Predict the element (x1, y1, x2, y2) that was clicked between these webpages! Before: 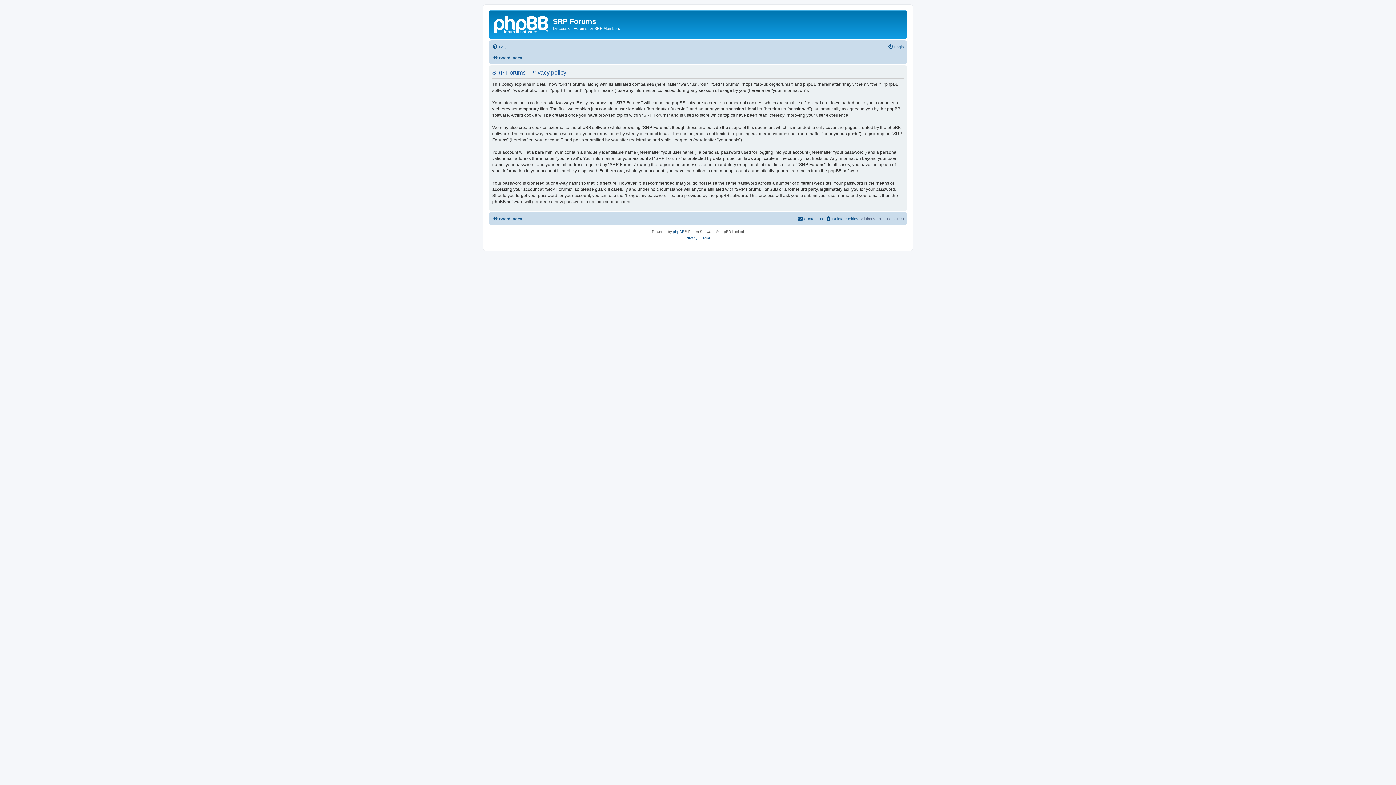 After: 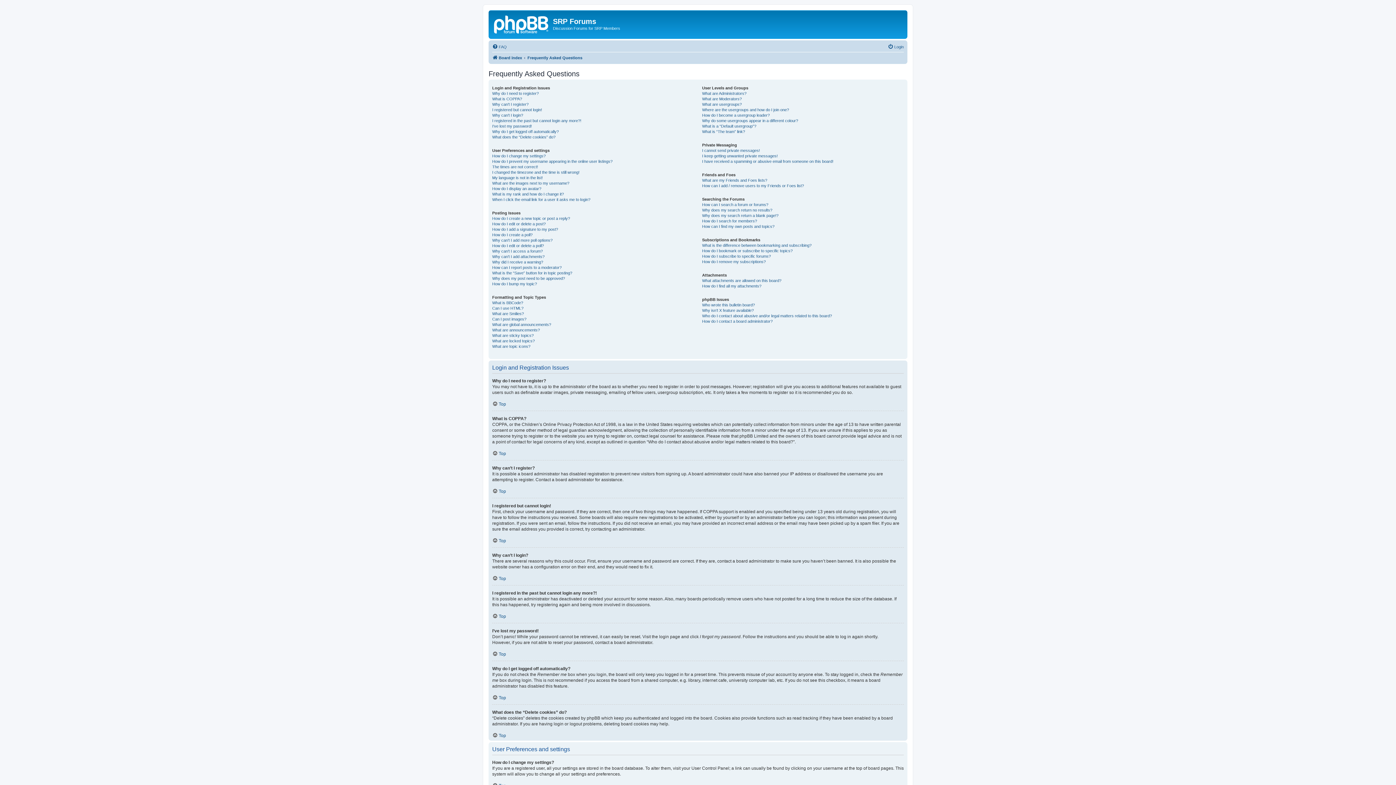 Action: label: FAQ bbox: (492, 42, 506, 51)